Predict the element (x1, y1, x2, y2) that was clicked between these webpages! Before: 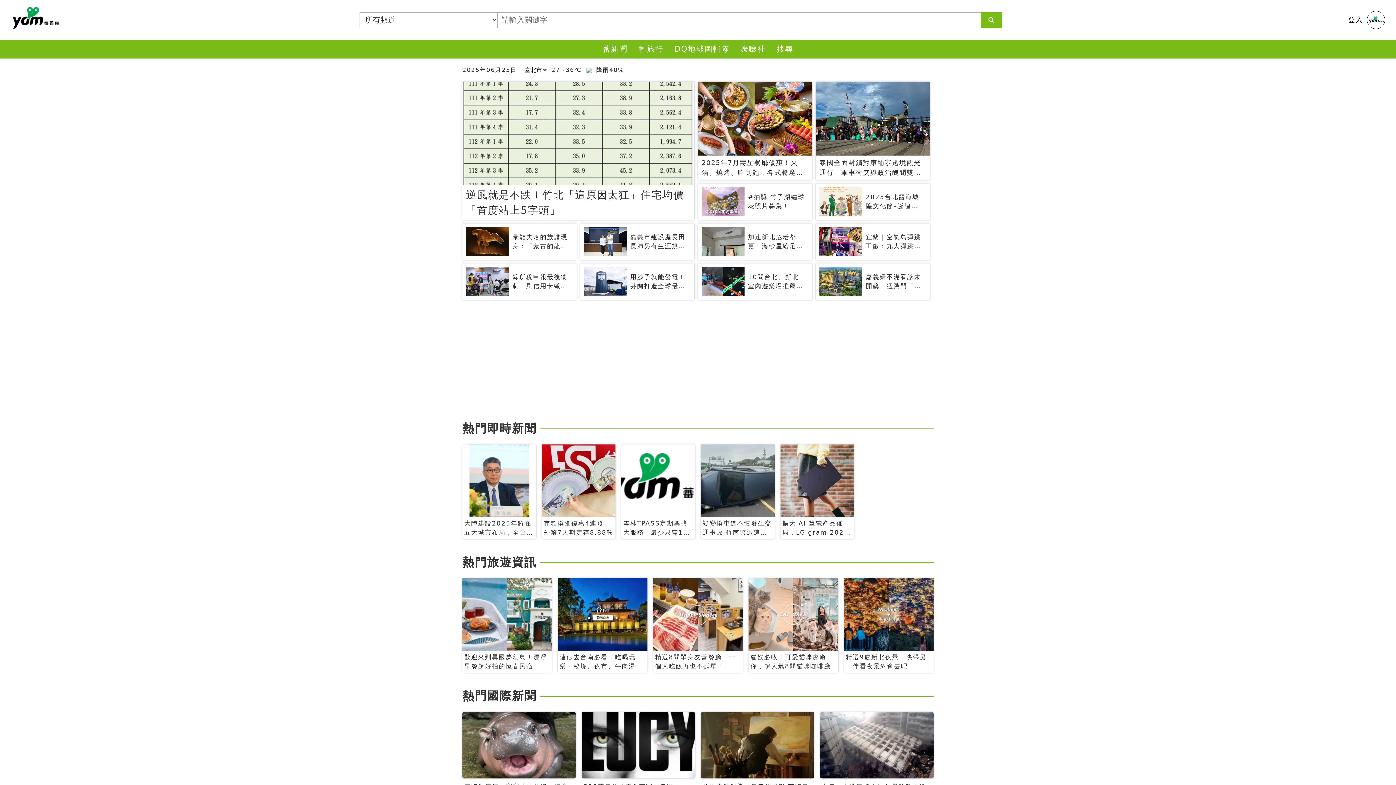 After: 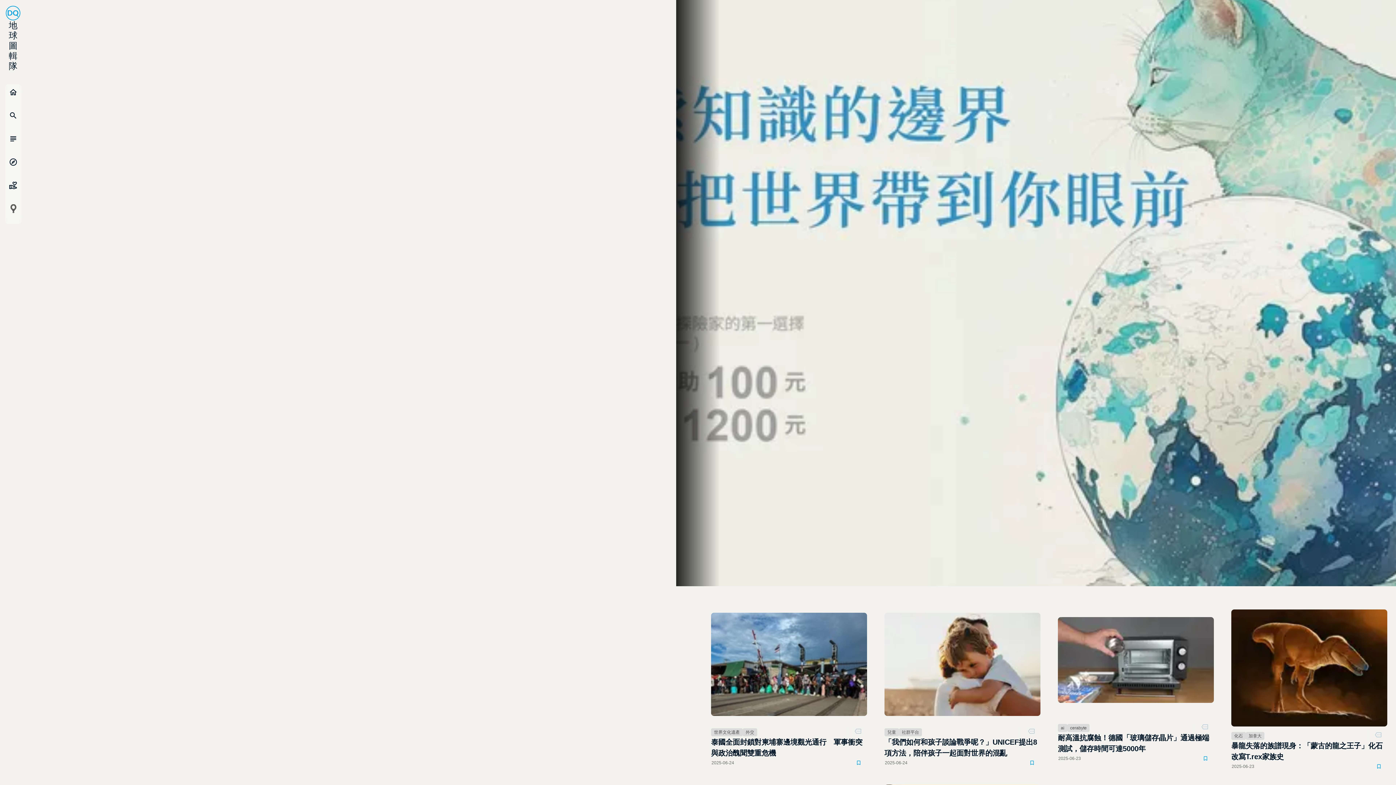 Action: bbox: (669, 40, 735, 58) label: DQ地球圖輯隊